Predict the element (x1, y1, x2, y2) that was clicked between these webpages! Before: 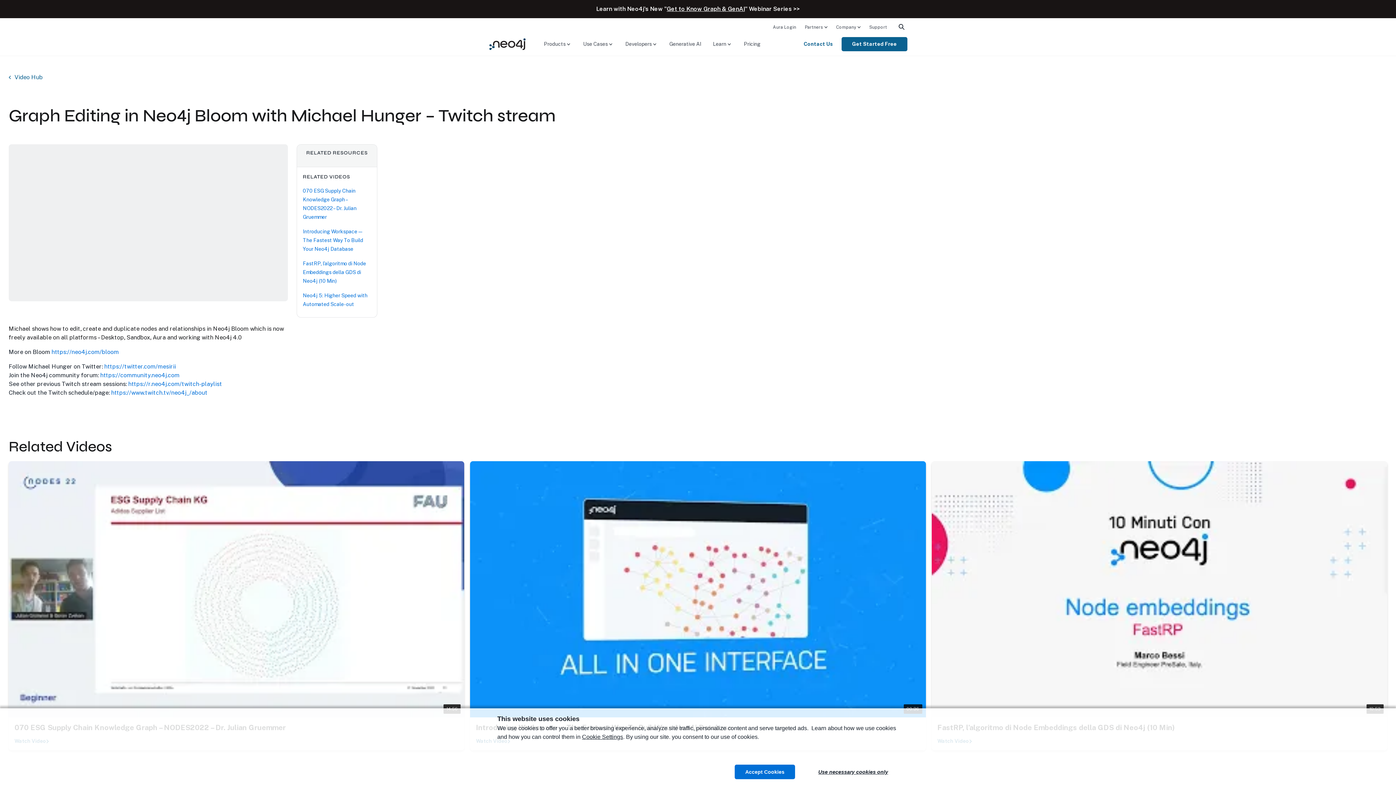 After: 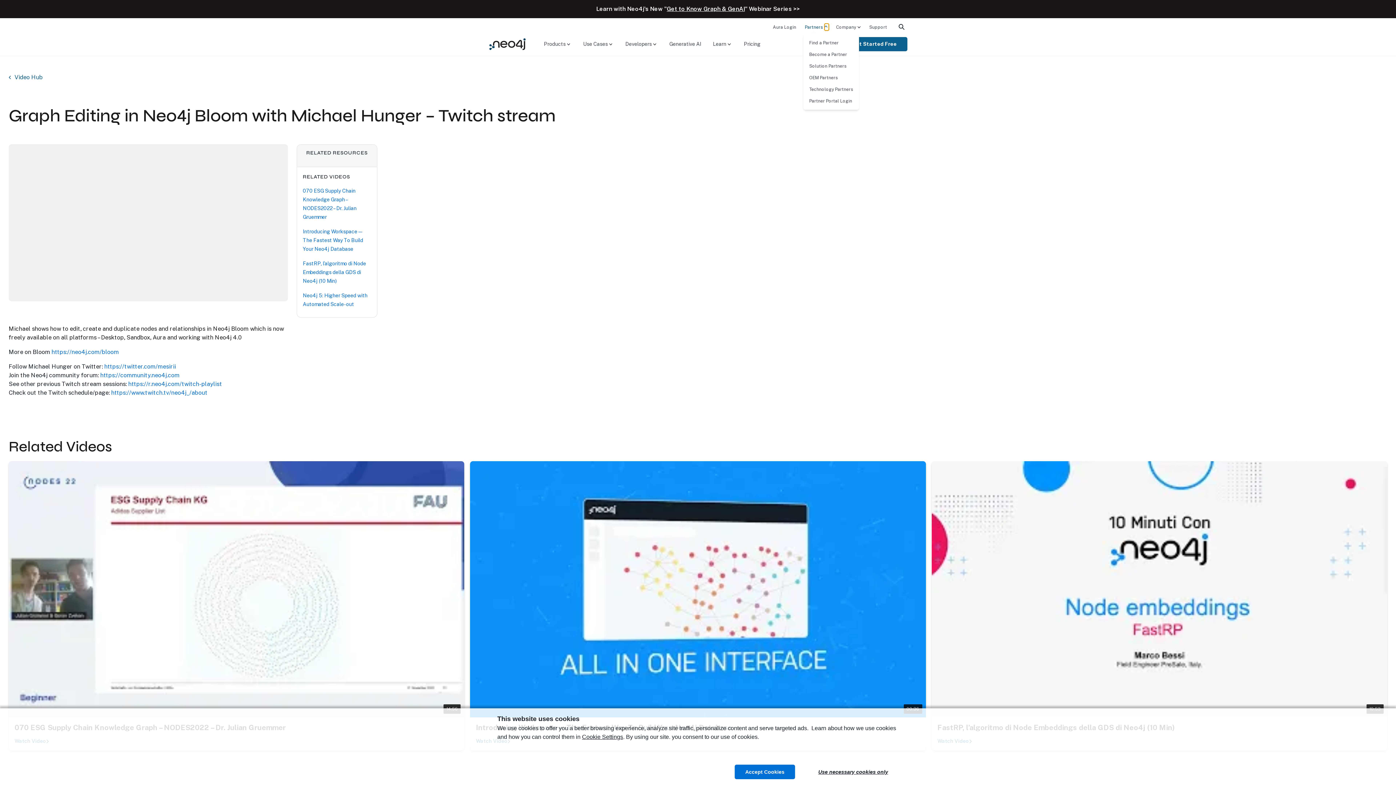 Action: label: Partners: submenu bbox: (823, 23, 827, 29)